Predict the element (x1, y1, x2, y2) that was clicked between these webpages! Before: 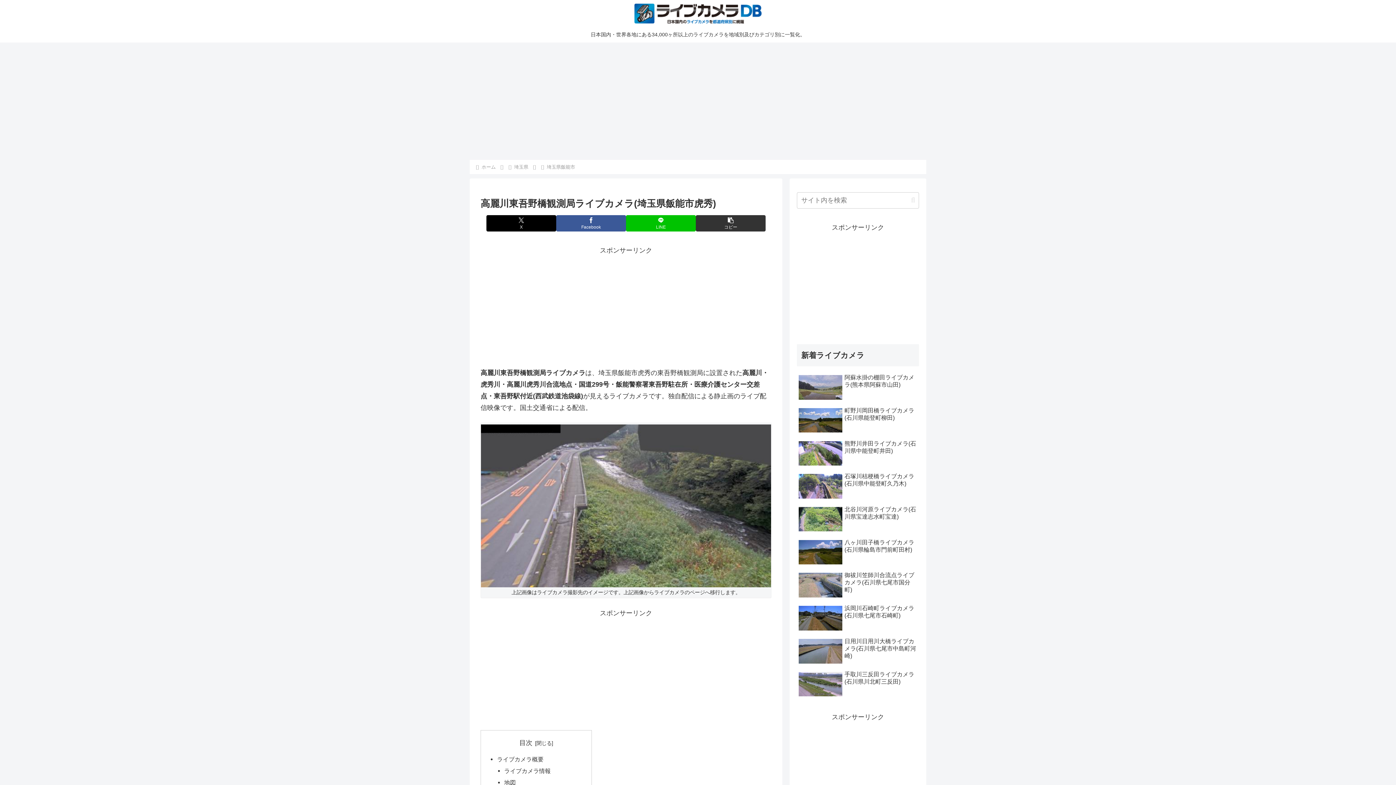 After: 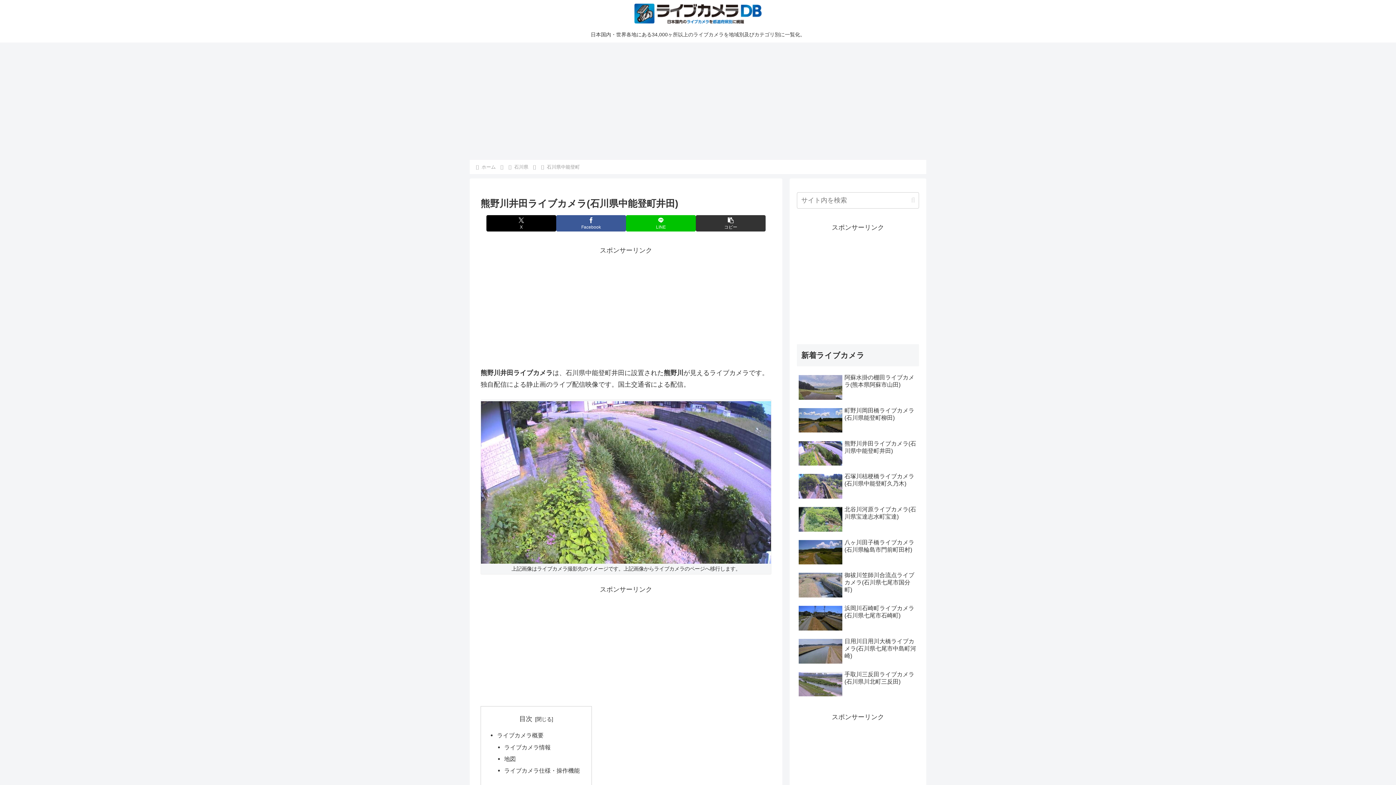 Action: bbox: (797, 438, 919, 469) label: 熊野川井田ライブカメラ(石川県中能登町井田)